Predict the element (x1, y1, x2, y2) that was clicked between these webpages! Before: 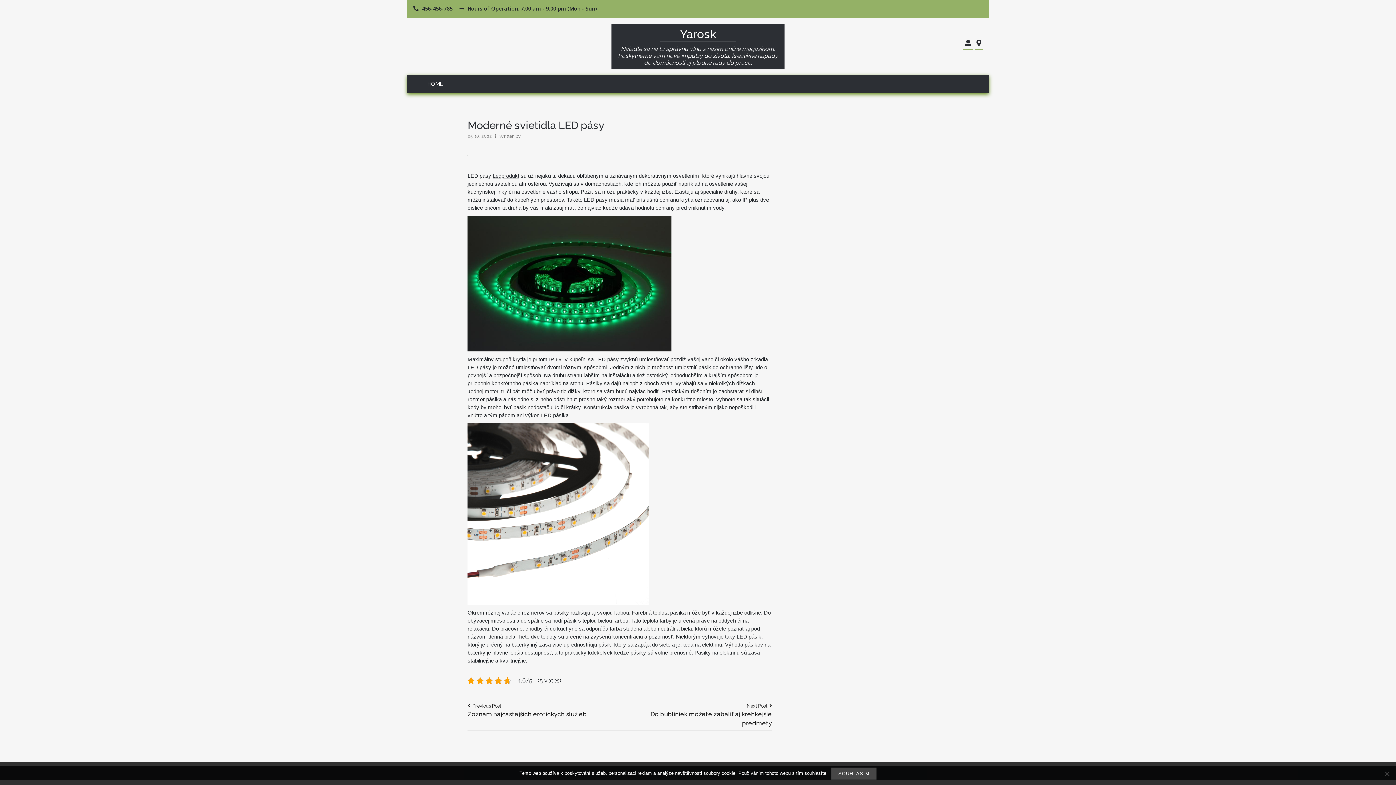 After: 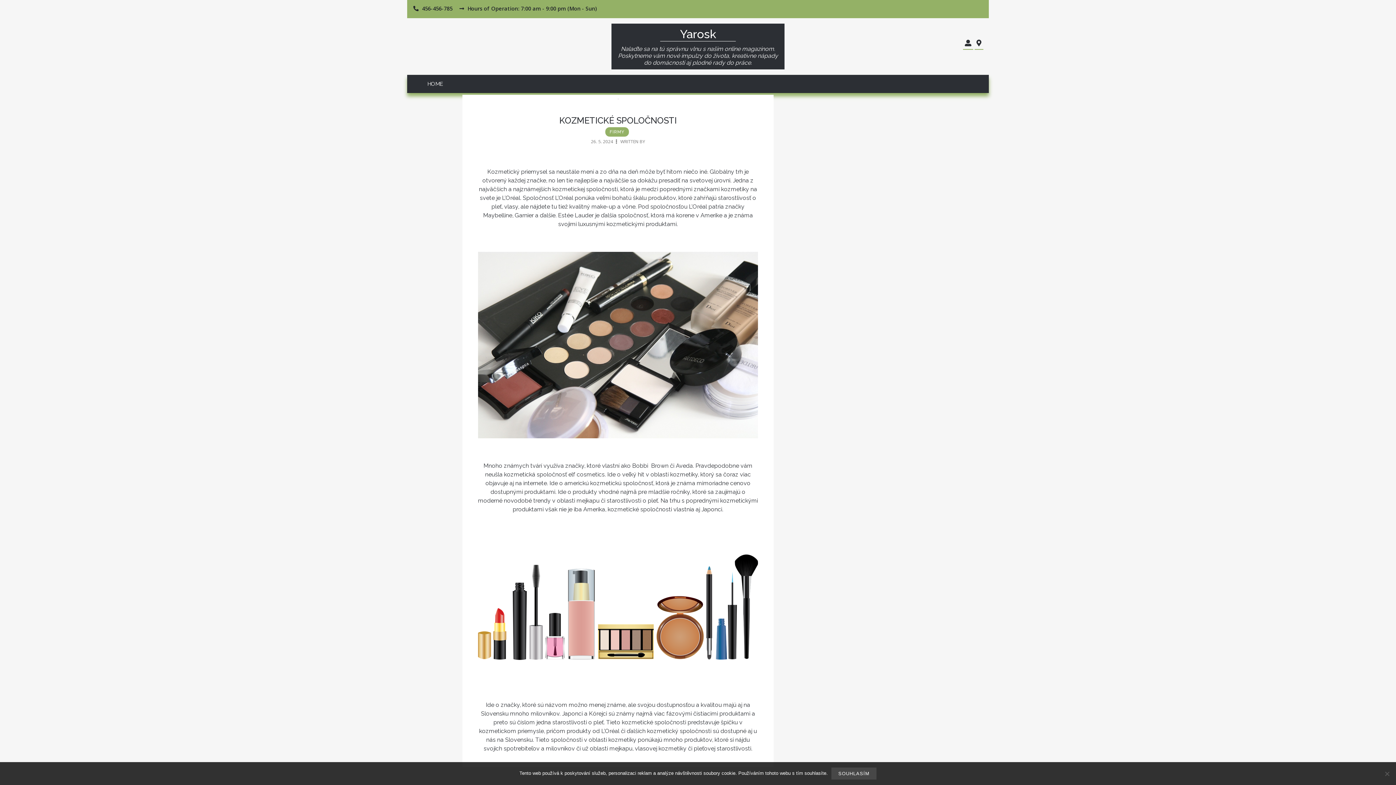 Action: bbox: (616, 25, 779, 44) label: Yarosk